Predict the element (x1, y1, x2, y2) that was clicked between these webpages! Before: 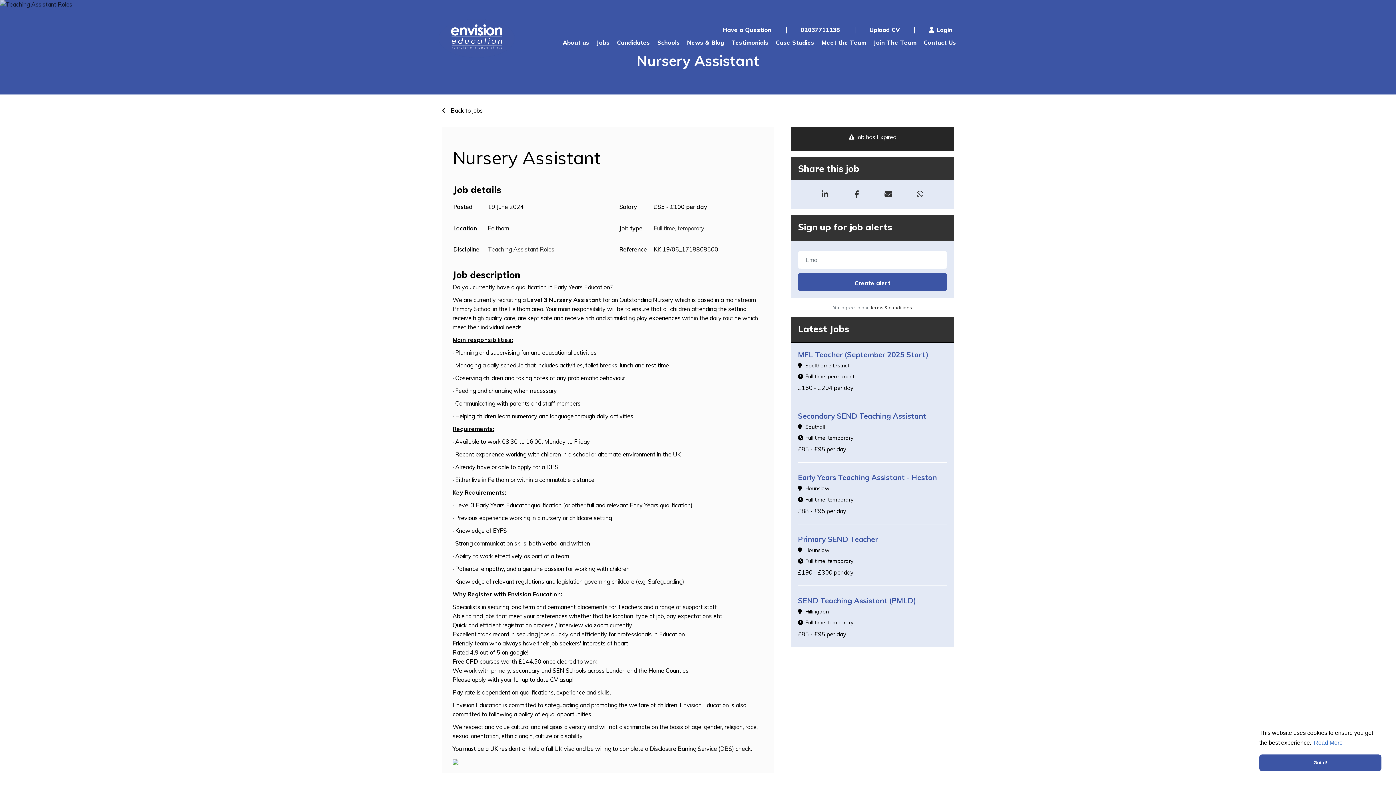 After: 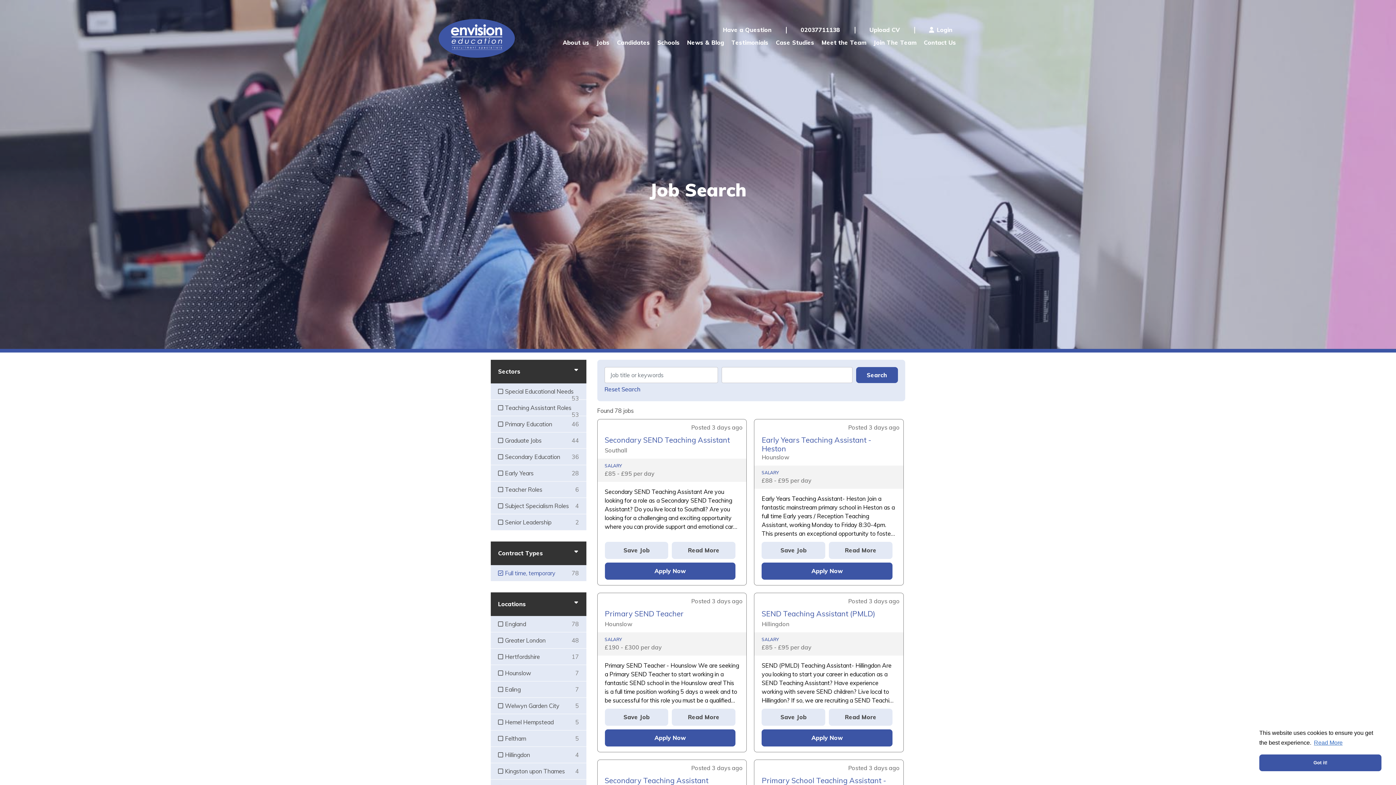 Action: label: Full time, temporary bbox: (654, 223, 704, 232)